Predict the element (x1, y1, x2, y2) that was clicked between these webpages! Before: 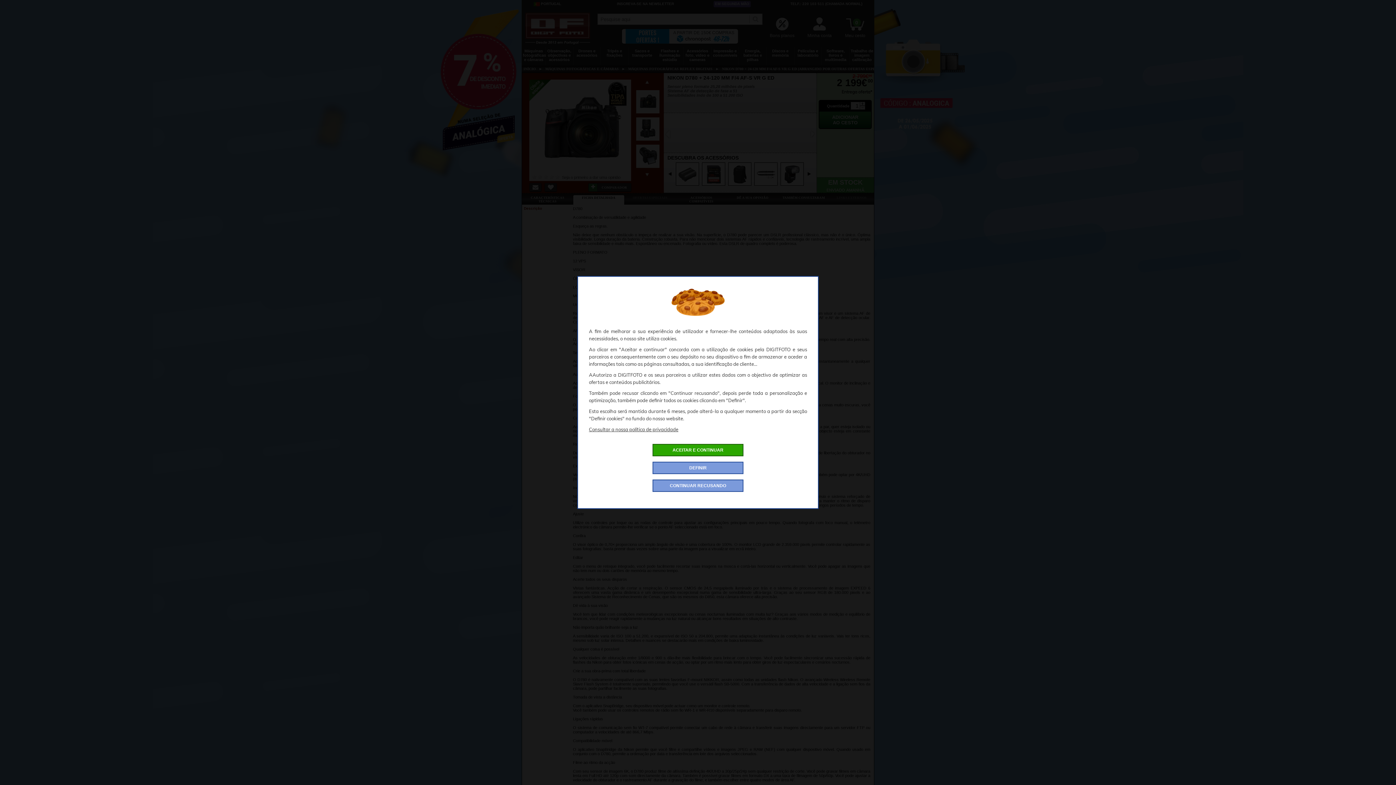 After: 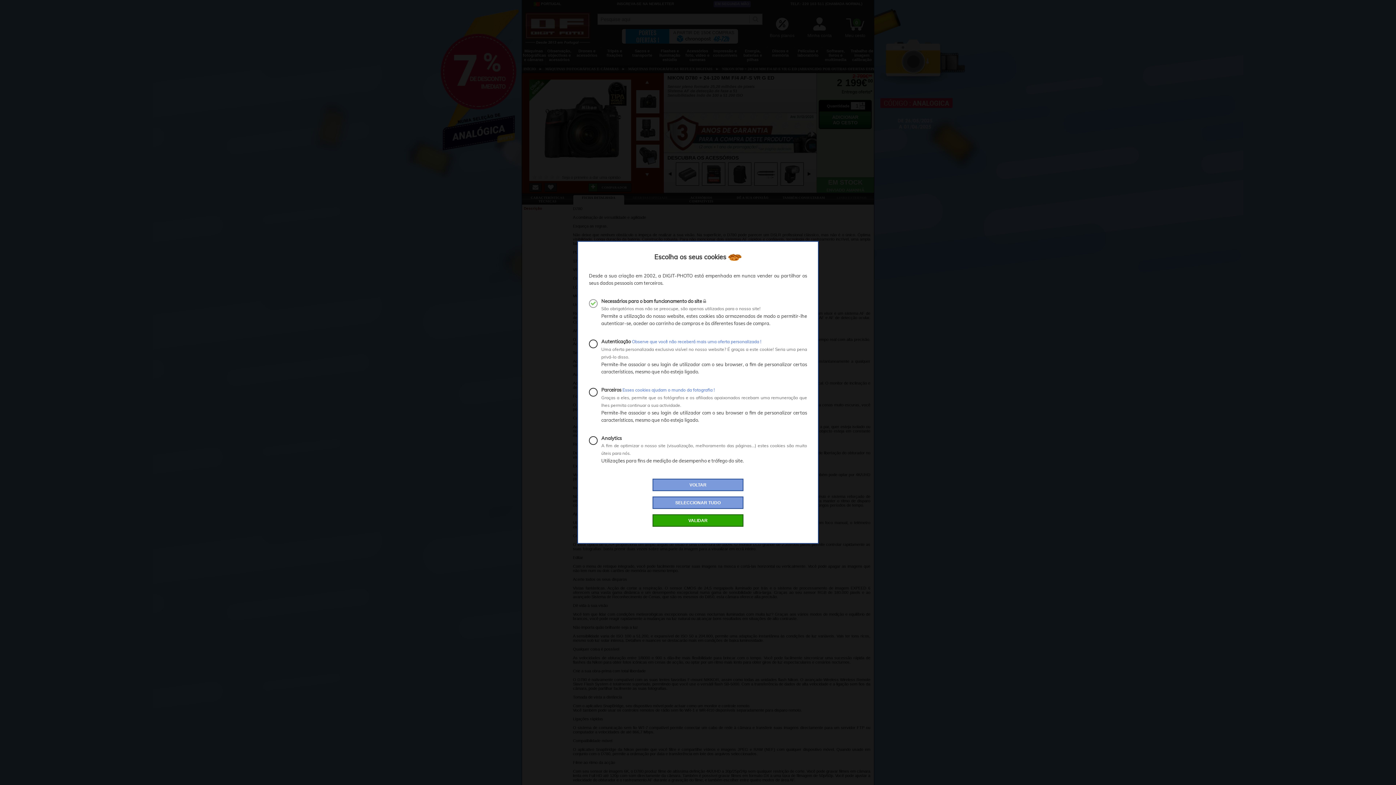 Action: bbox: (652, 462, 743, 474) label: DEFINIR